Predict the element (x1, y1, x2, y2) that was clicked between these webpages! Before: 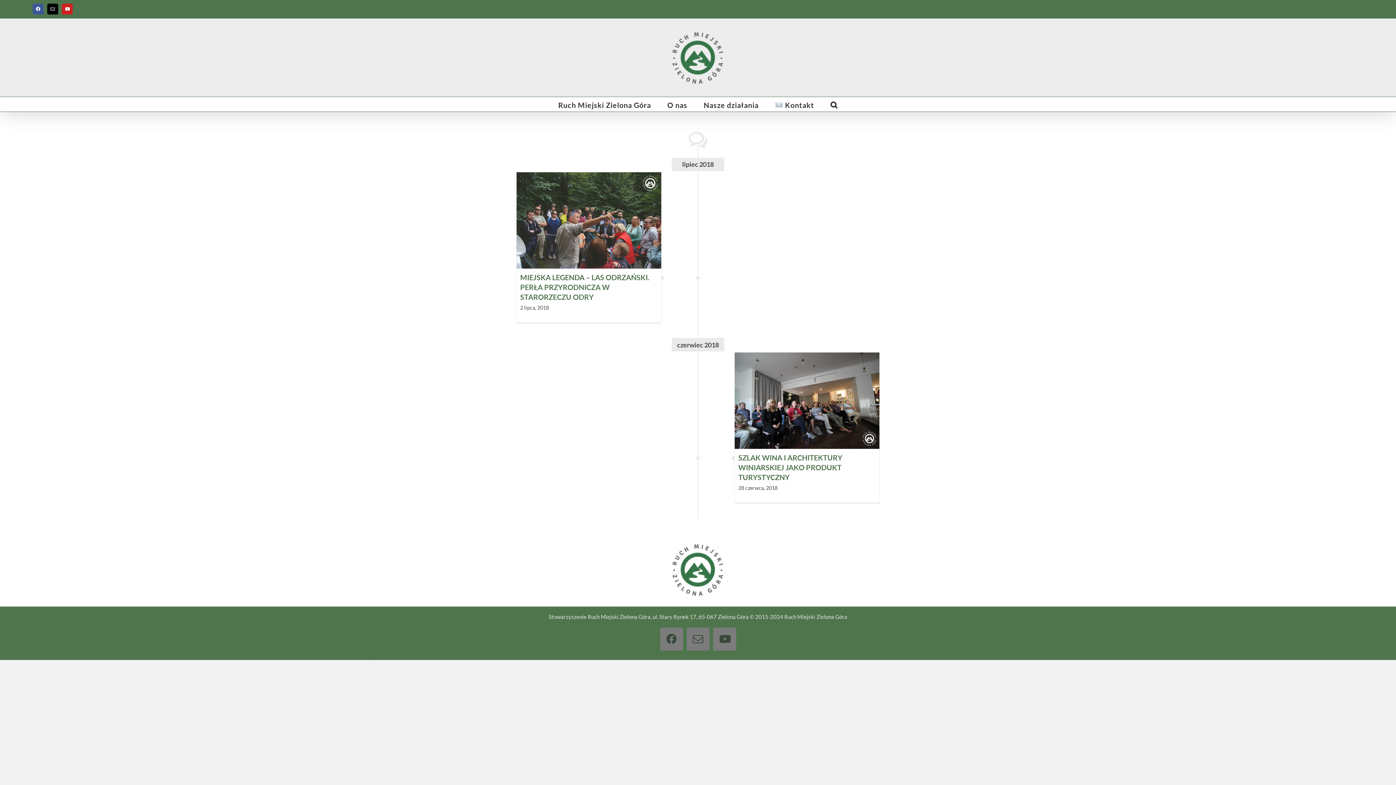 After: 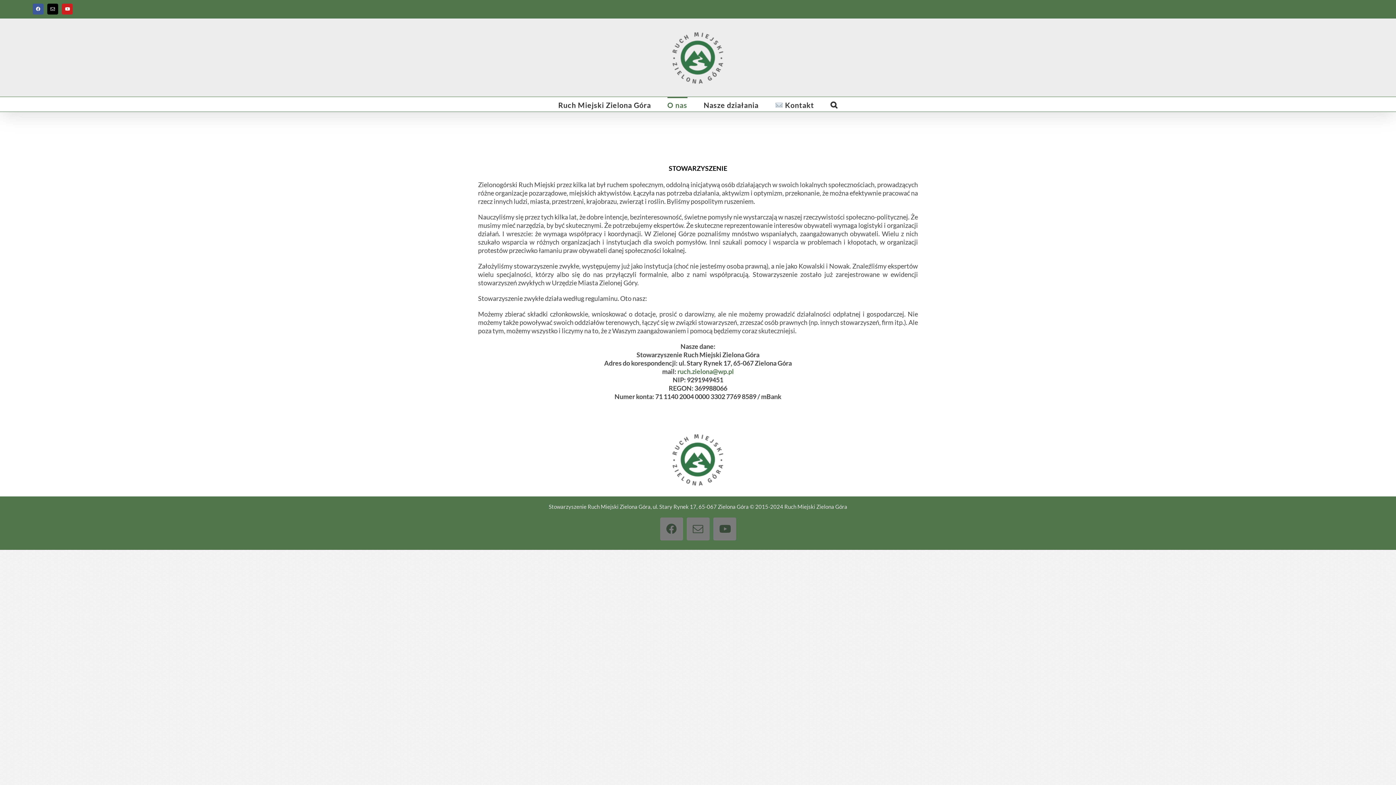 Action: label: O nas bbox: (667, 97, 687, 111)